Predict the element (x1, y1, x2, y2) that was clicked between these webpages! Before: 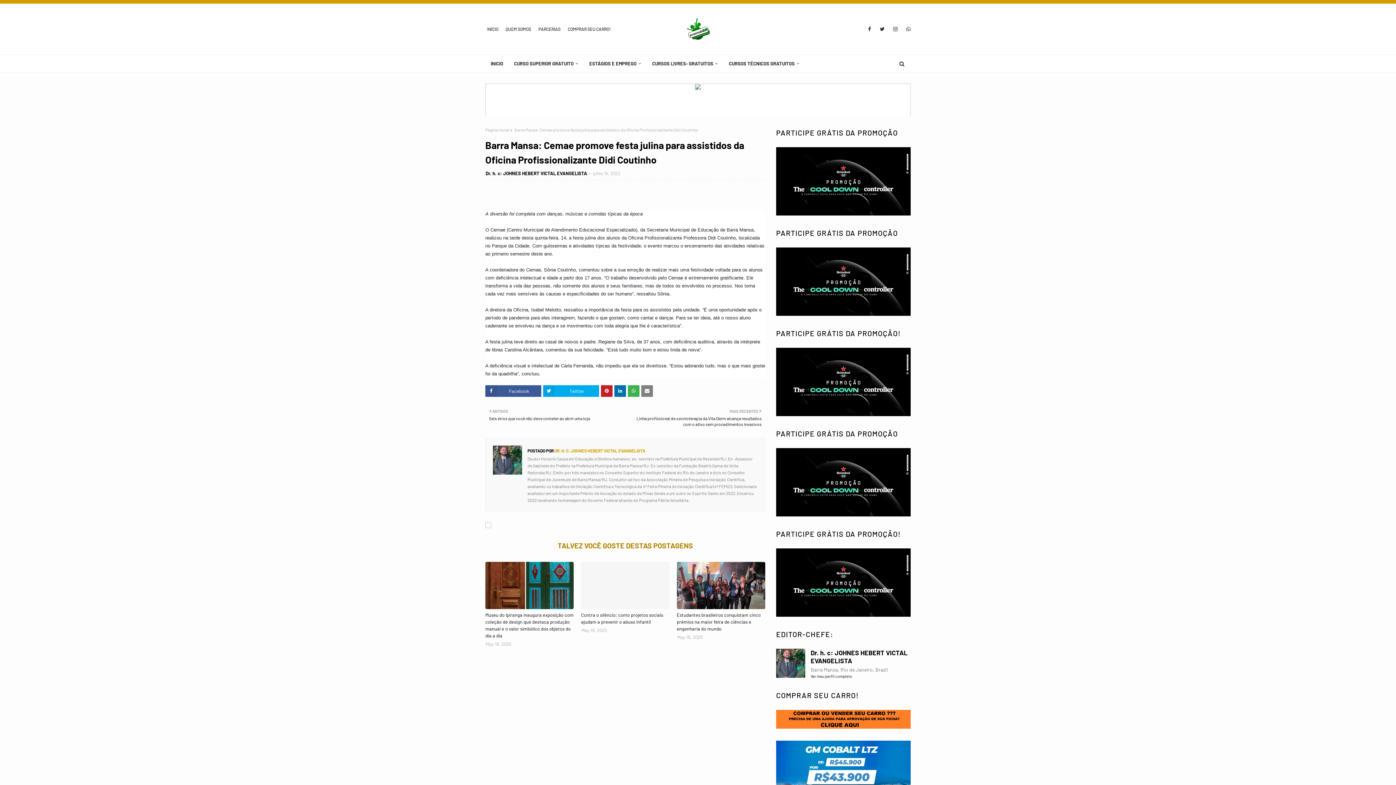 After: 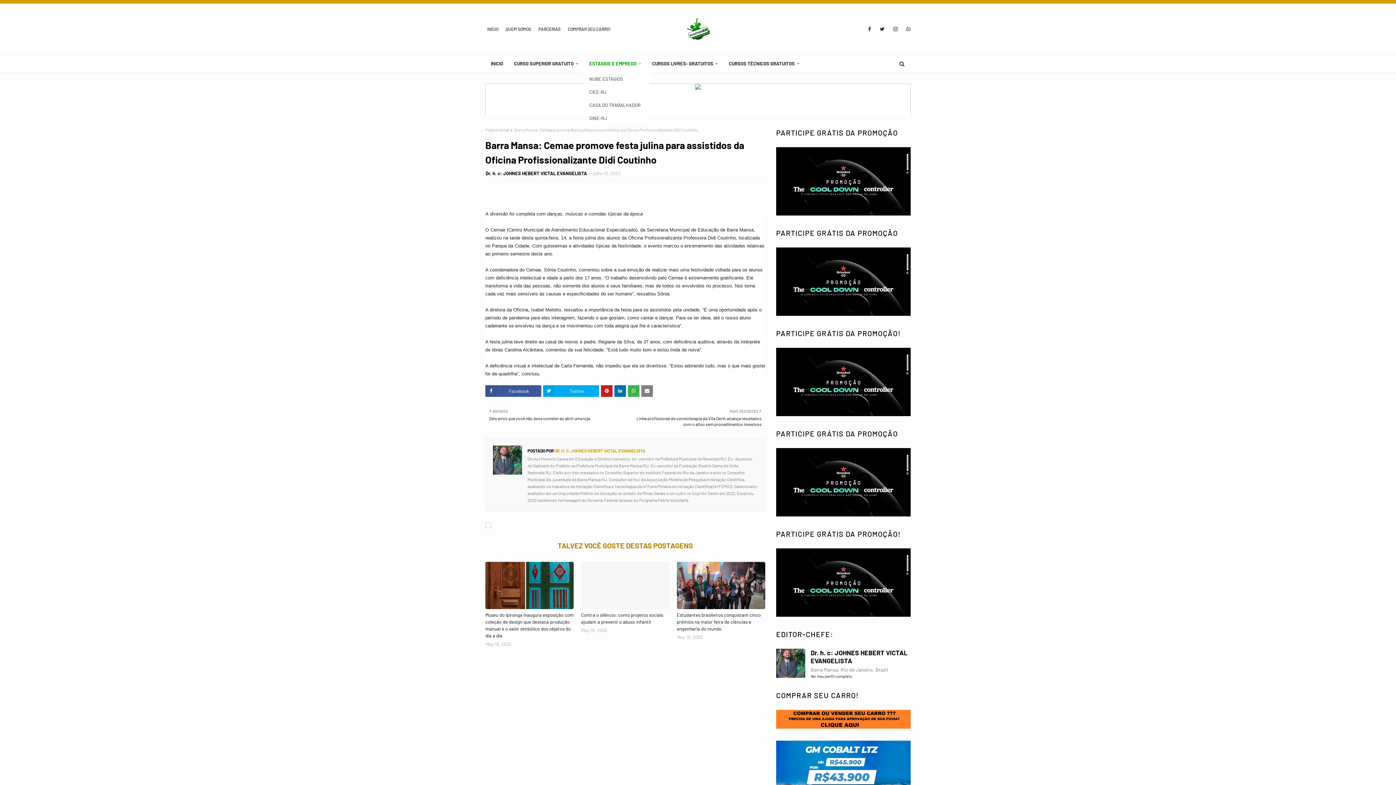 Action: bbox: (584, 54, 646, 72) label: ESTÁGIOS E EMPREGO